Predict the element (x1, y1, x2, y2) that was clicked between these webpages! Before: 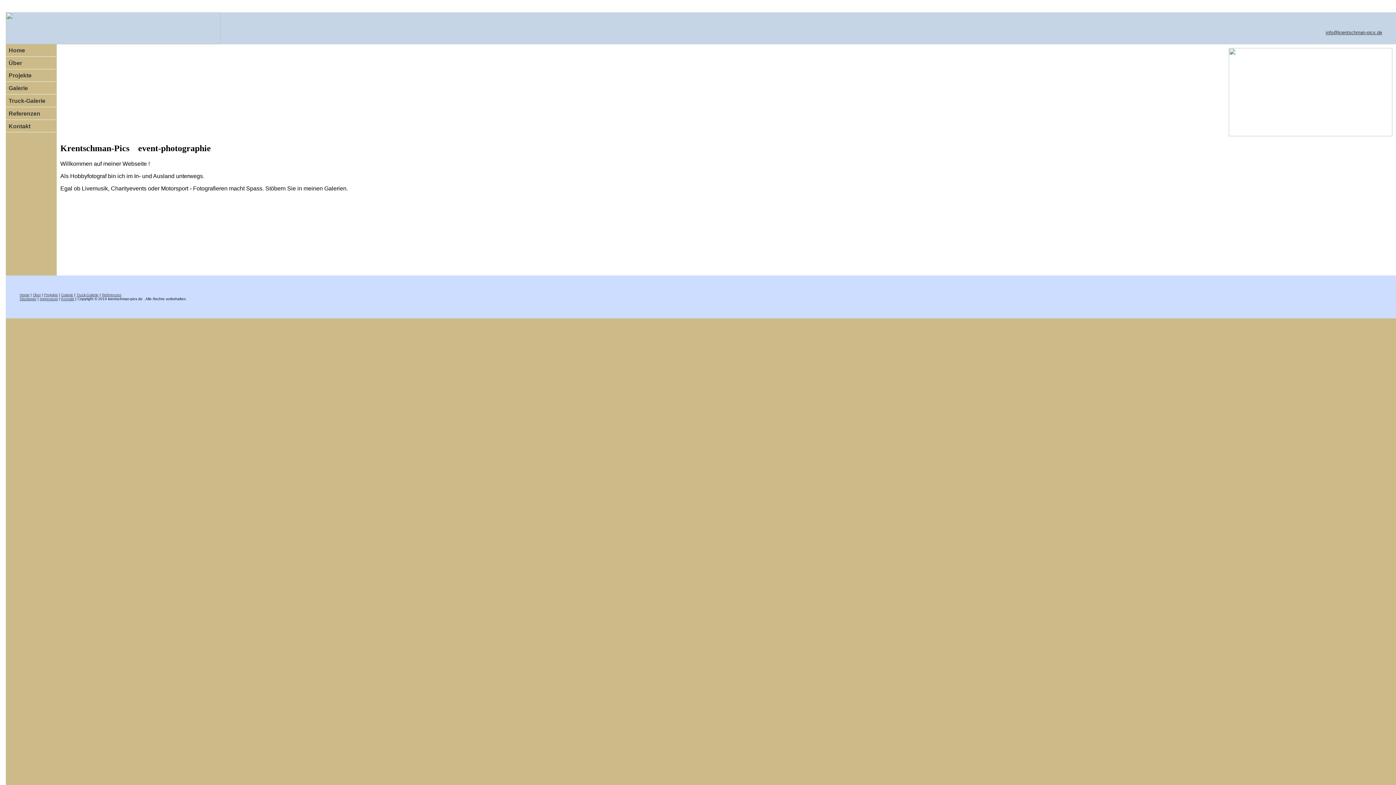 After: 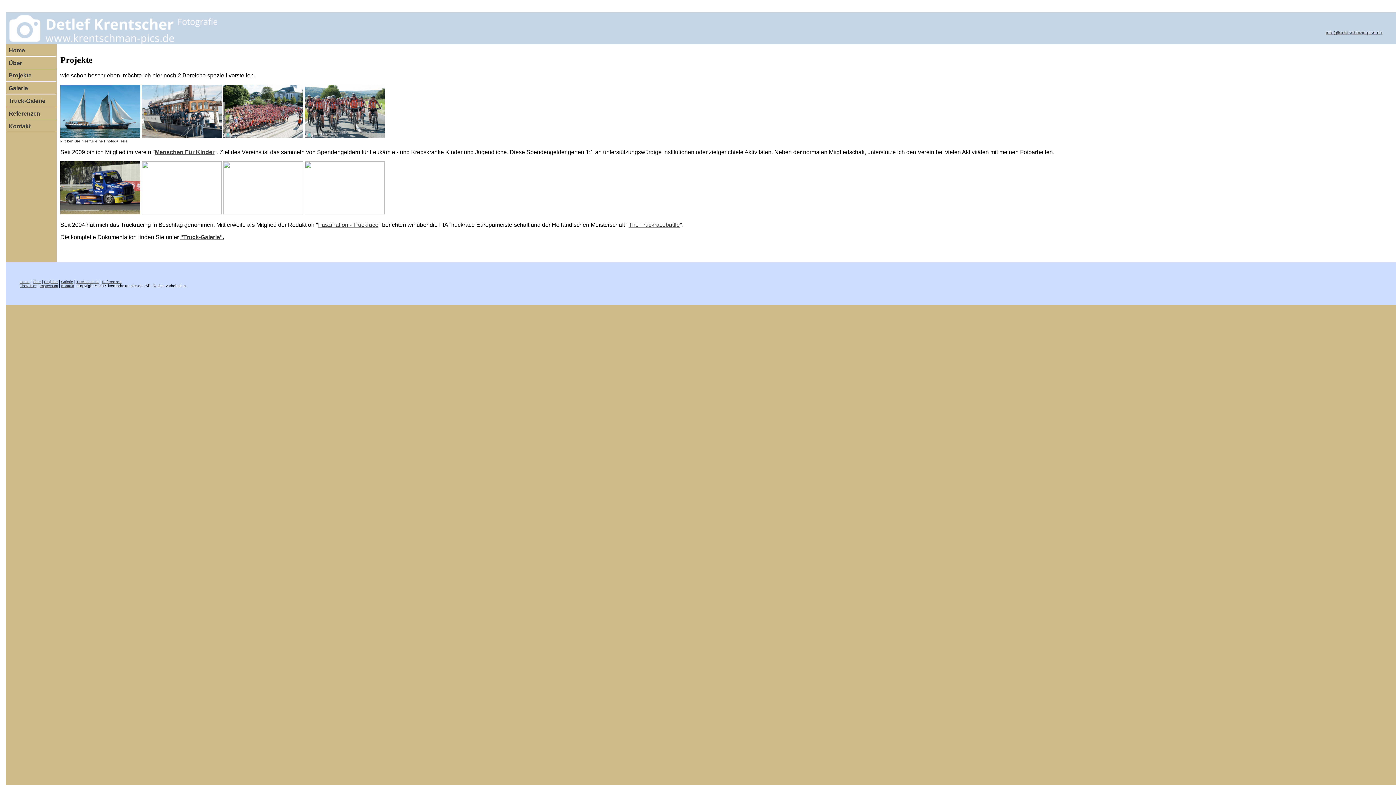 Action: label: Projekte bbox: (6, 70, 56, 81)